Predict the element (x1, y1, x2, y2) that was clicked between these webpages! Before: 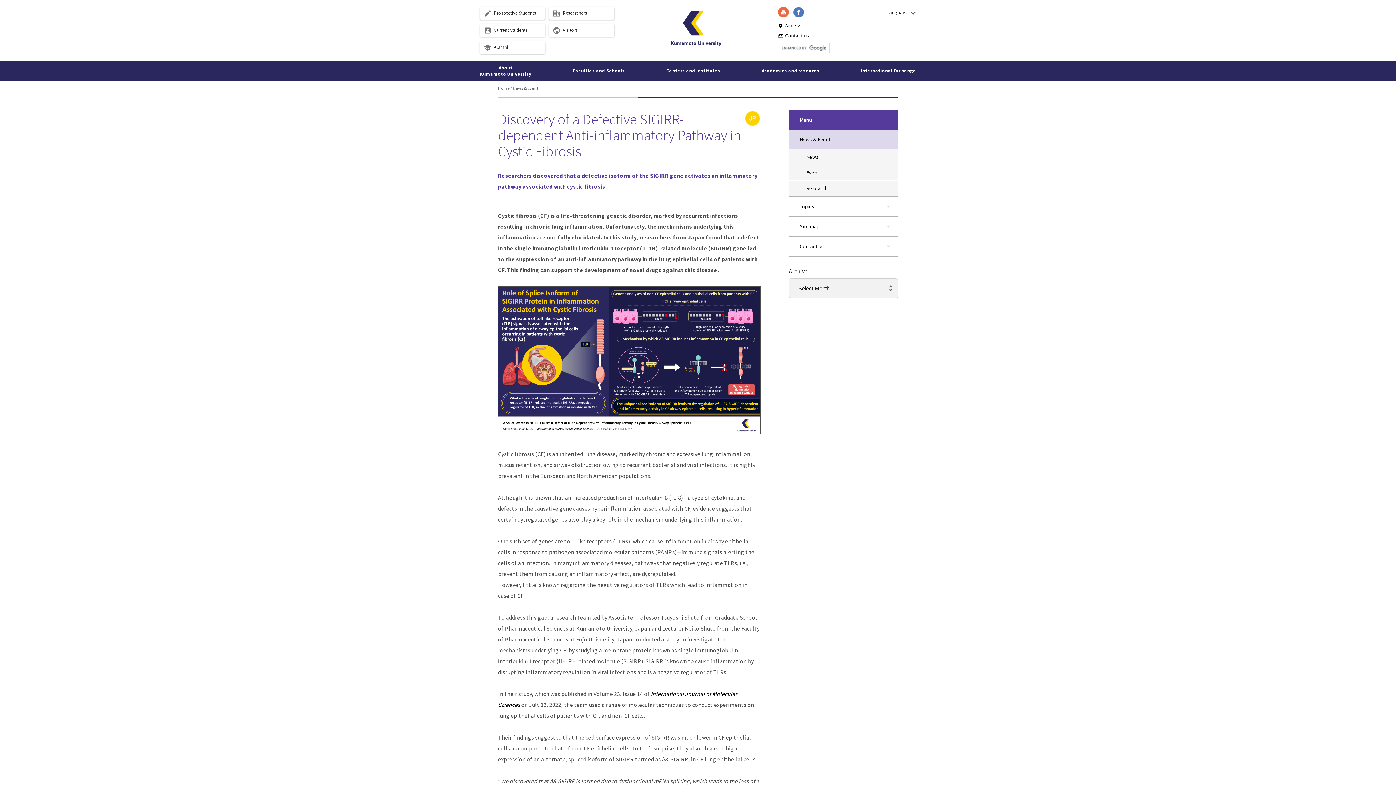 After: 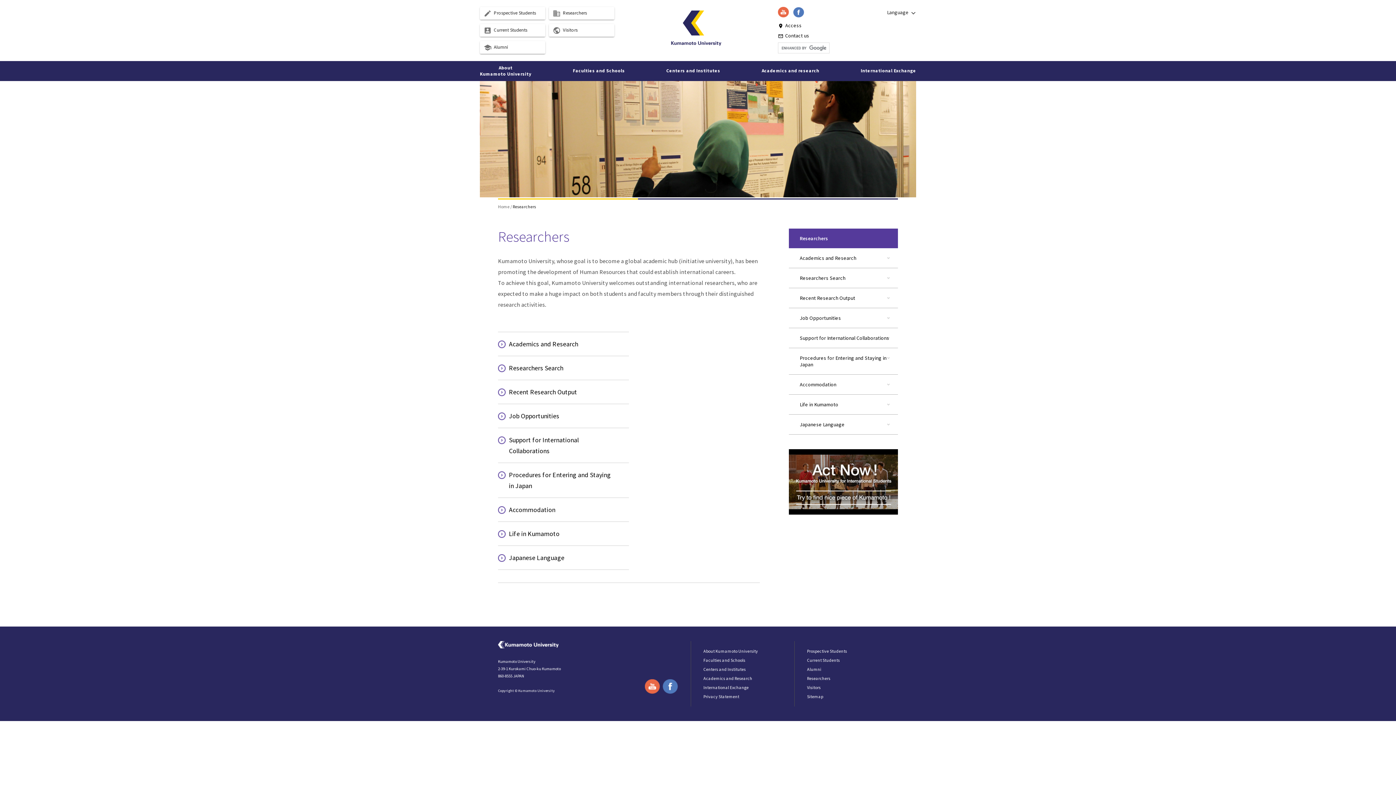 Action: label: businessResearchers bbox: (549, 6, 614, 19)